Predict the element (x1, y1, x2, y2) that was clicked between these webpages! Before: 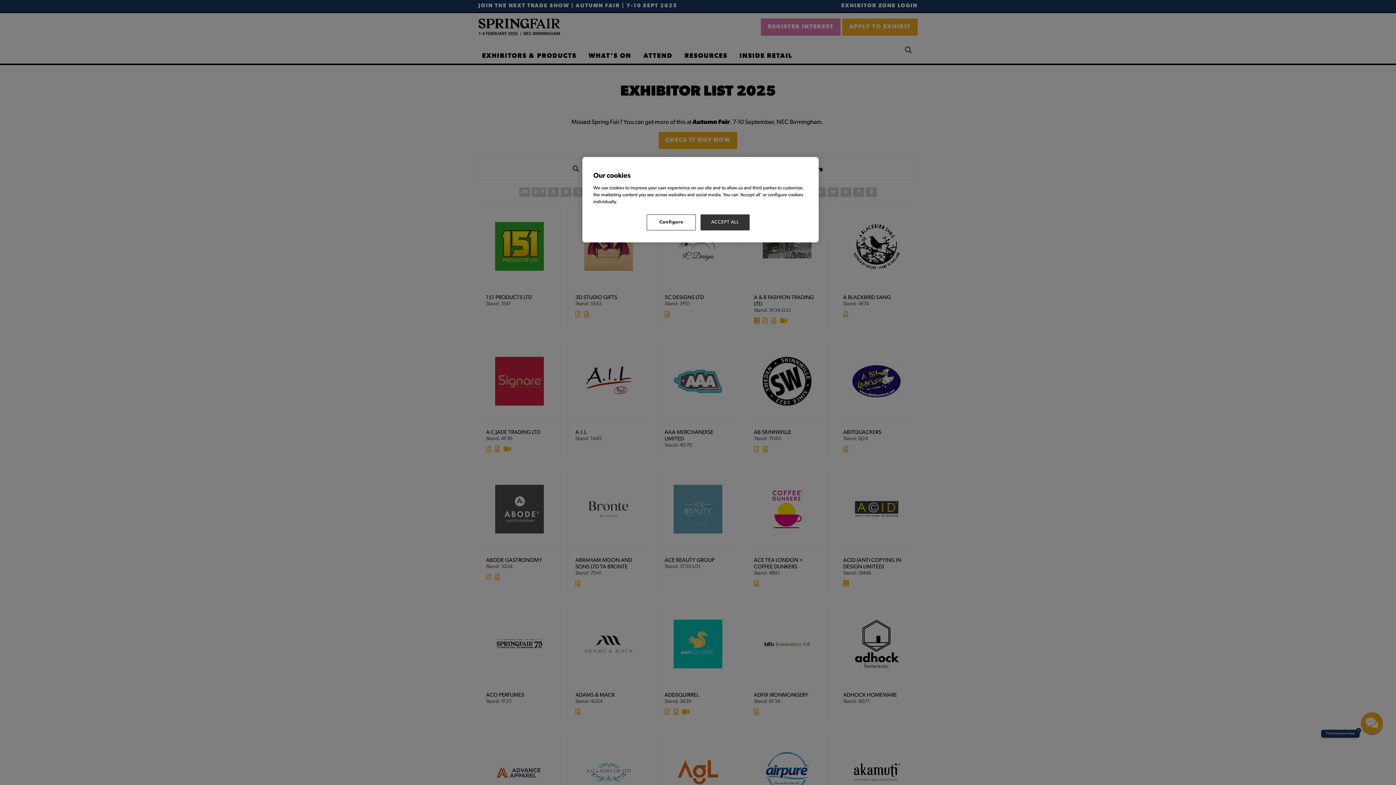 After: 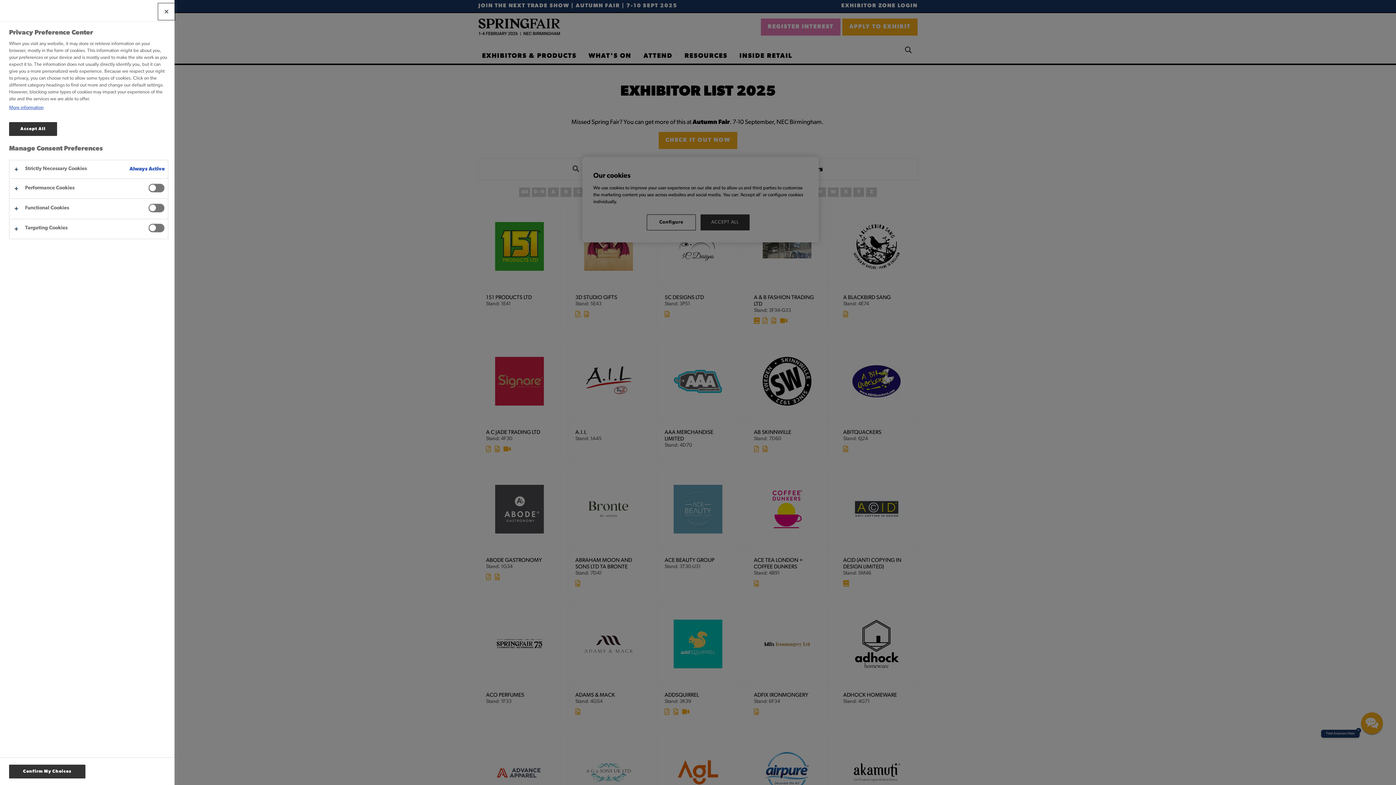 Action: bbox: (646, 214, 696, 230) label: Configure